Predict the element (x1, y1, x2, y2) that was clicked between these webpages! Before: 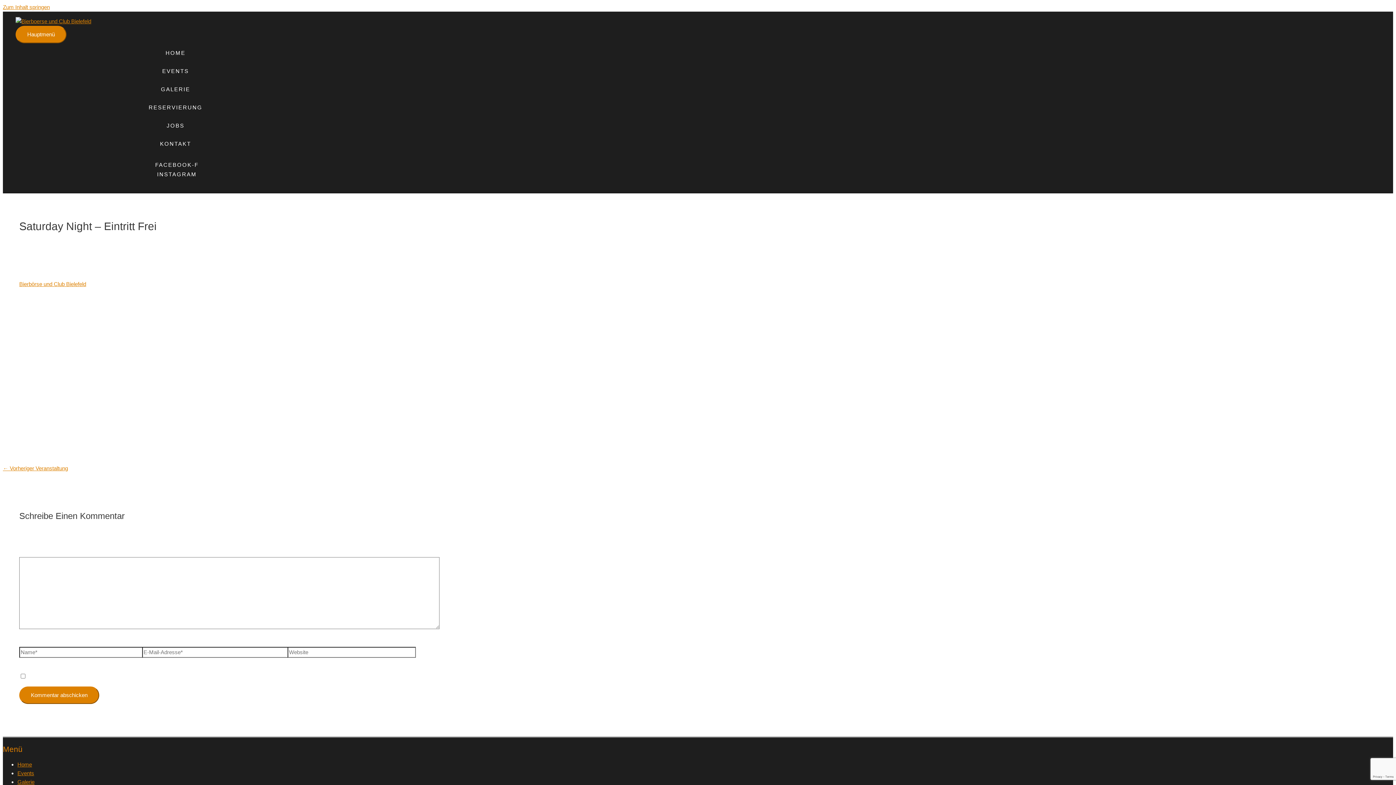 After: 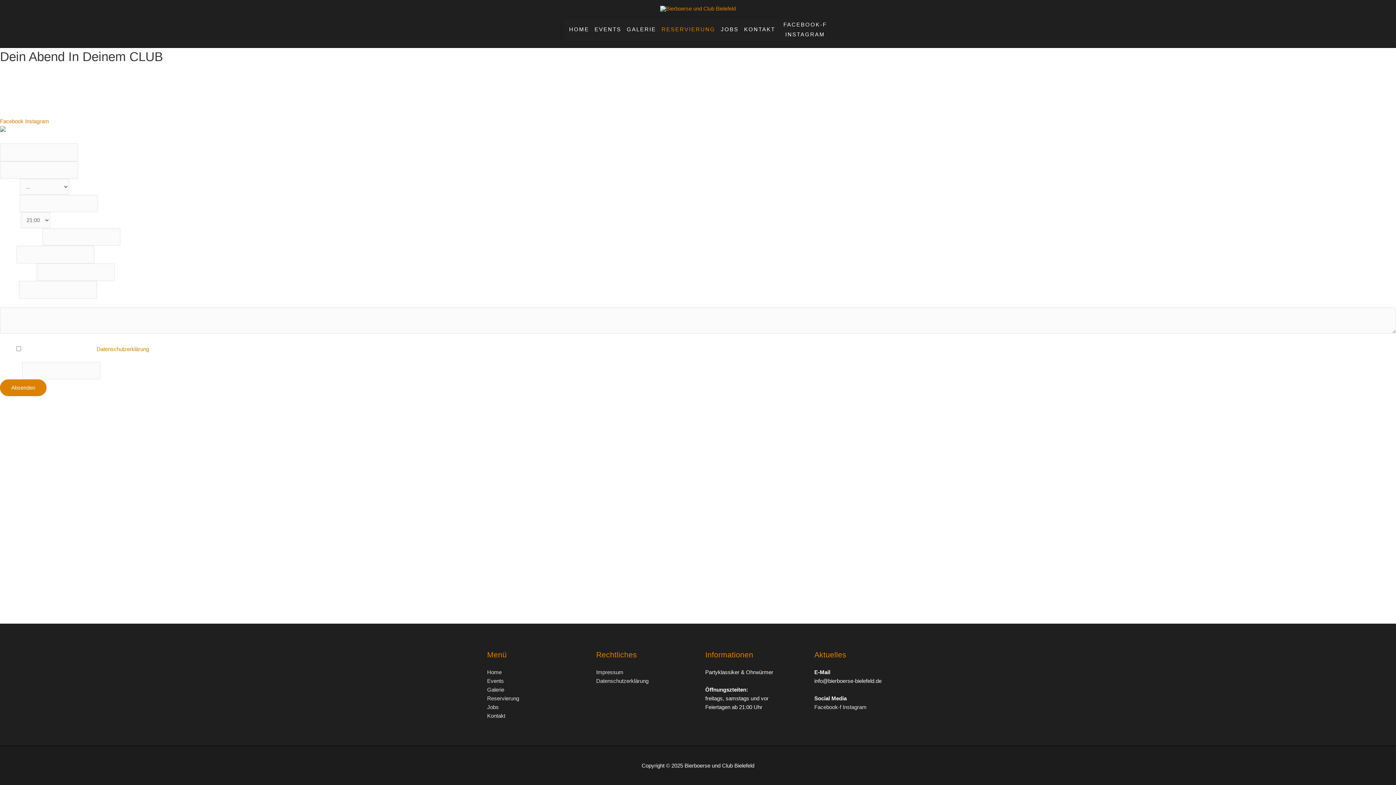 Action: bbox: (30, 104, 321, 120) label: RESERVIERUNG